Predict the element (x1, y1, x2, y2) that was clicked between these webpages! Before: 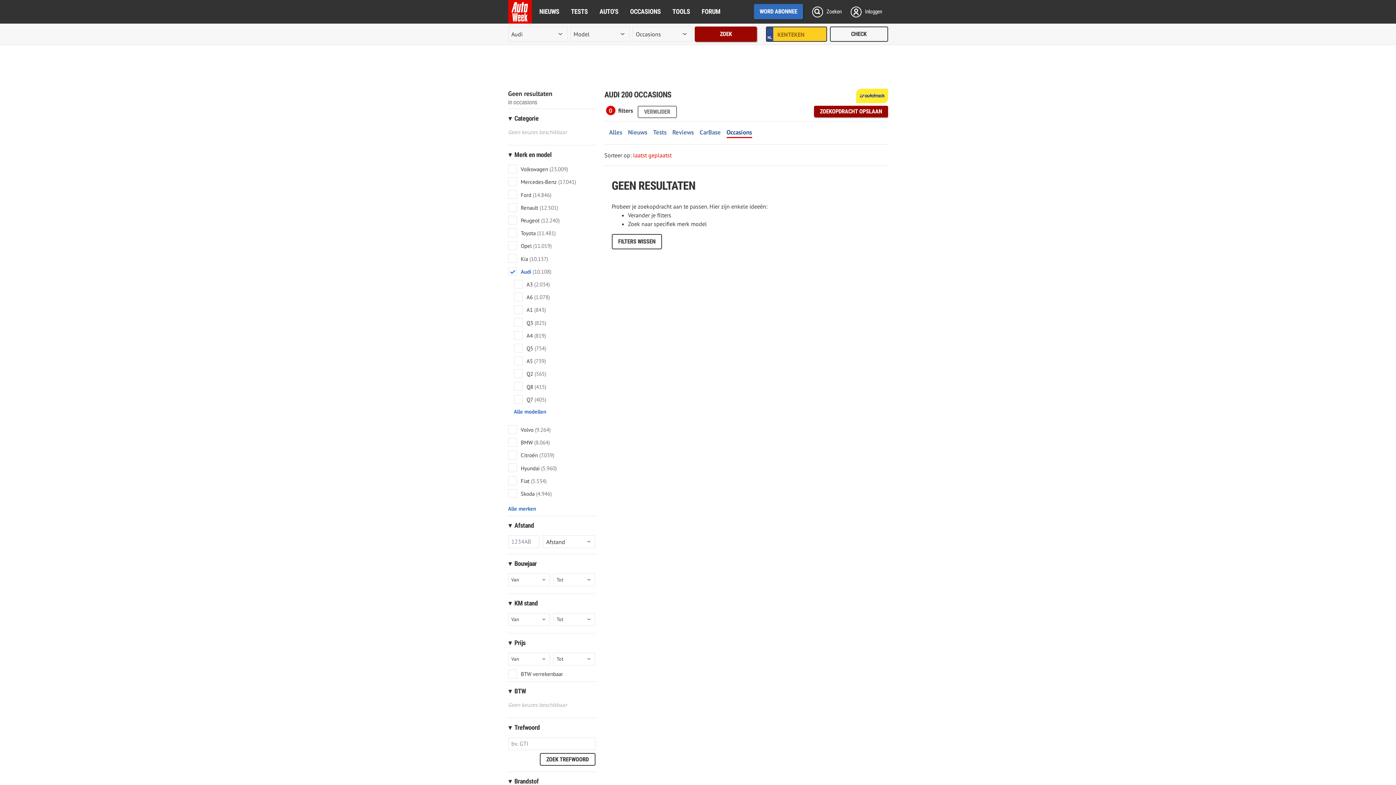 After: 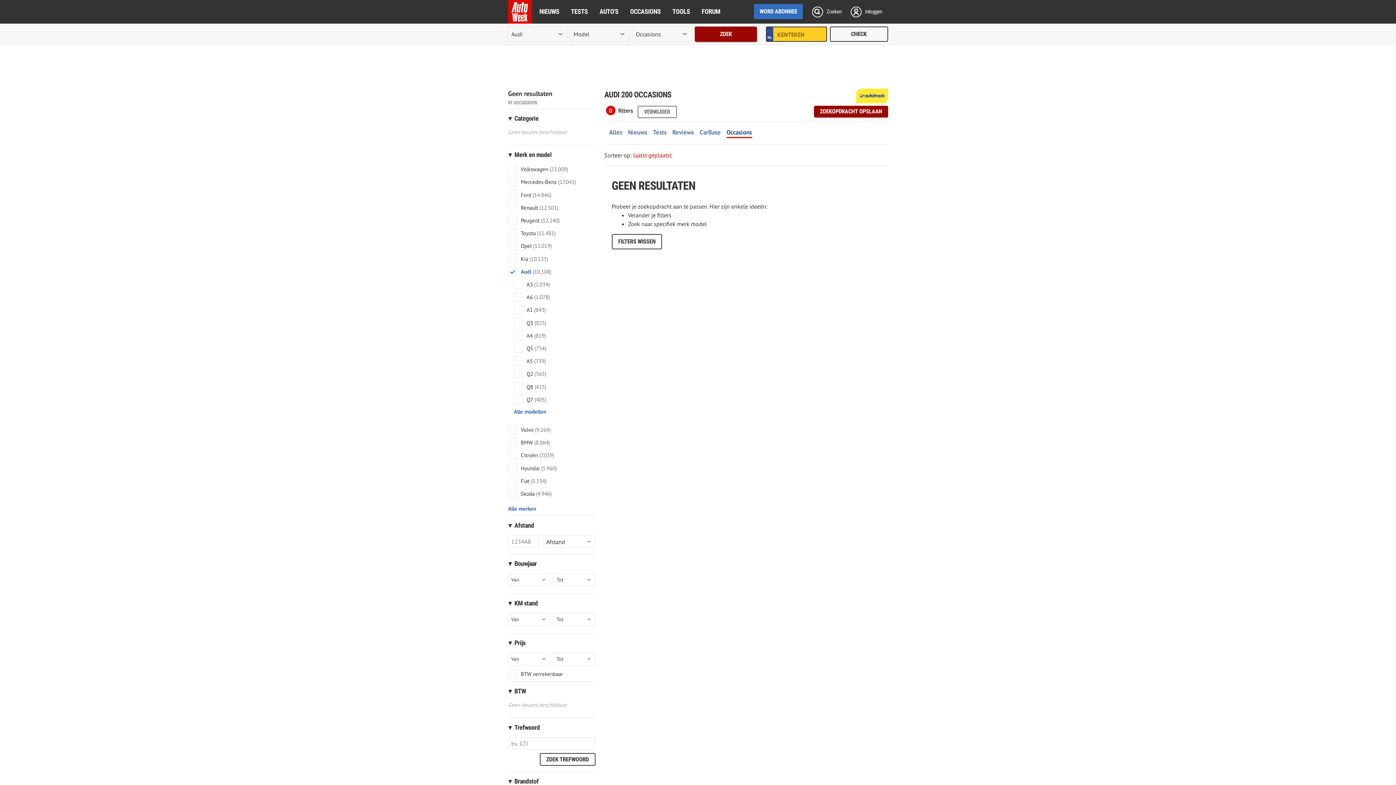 Action: label: TOOLS bbox: (666, 0, 696, 23)